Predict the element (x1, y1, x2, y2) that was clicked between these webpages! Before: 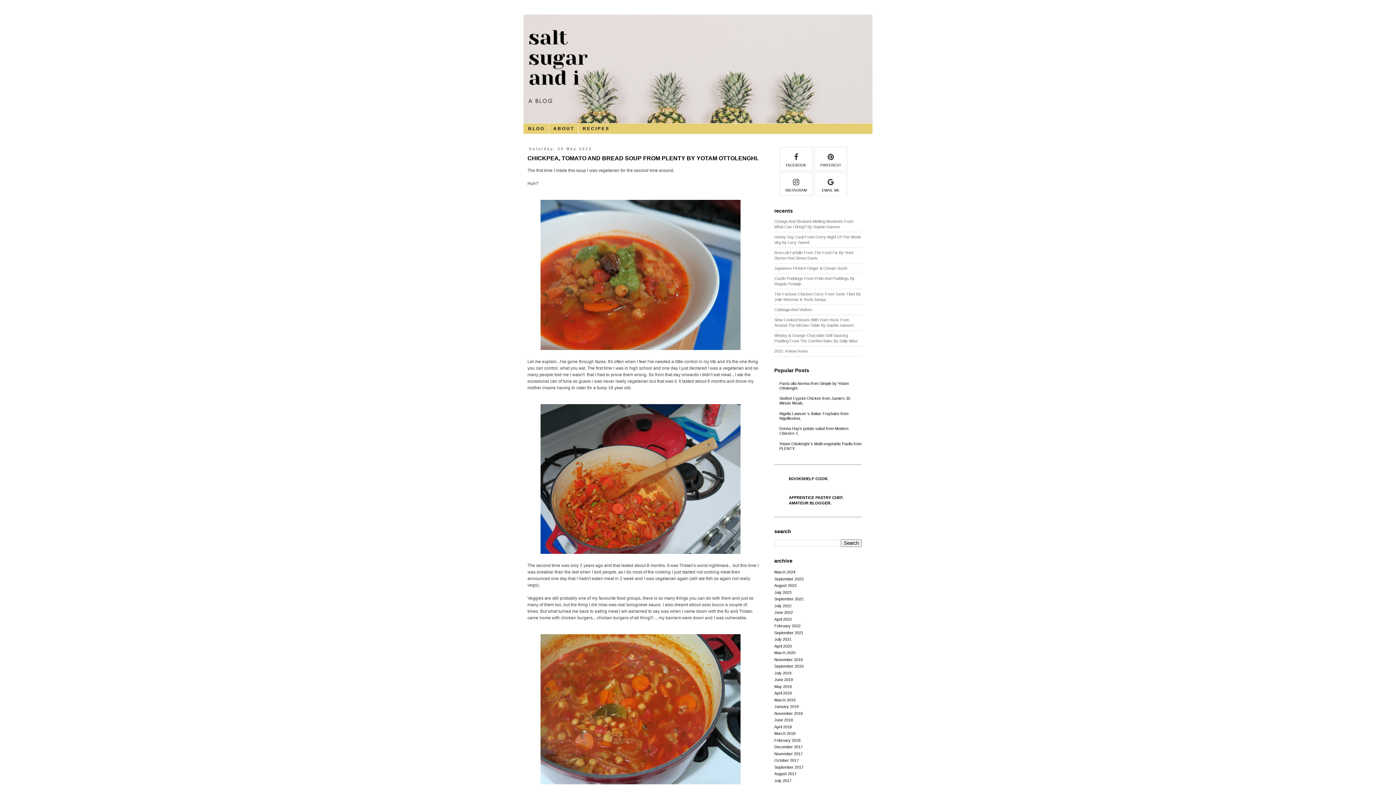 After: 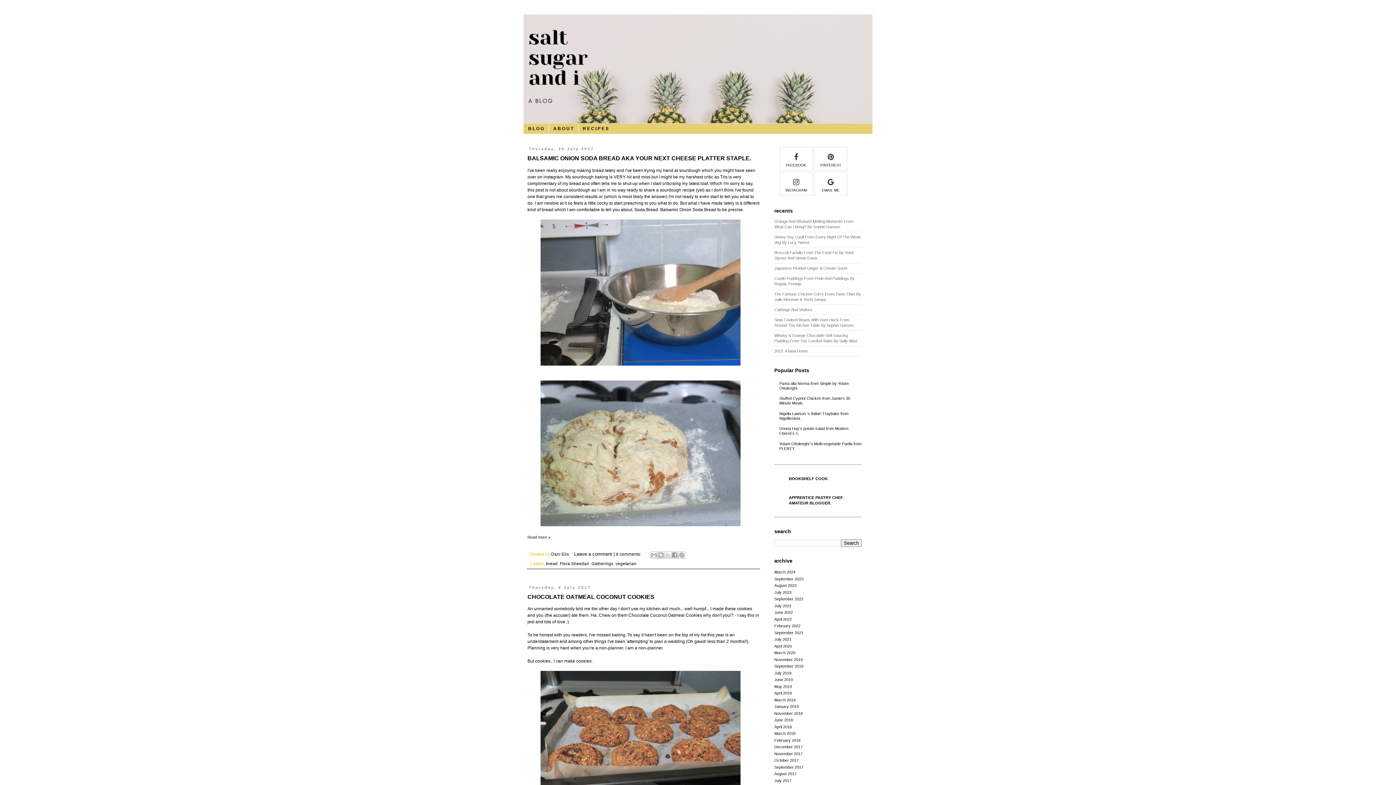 Action: label: July 2017 bbox: (774, 778, 791, 783)